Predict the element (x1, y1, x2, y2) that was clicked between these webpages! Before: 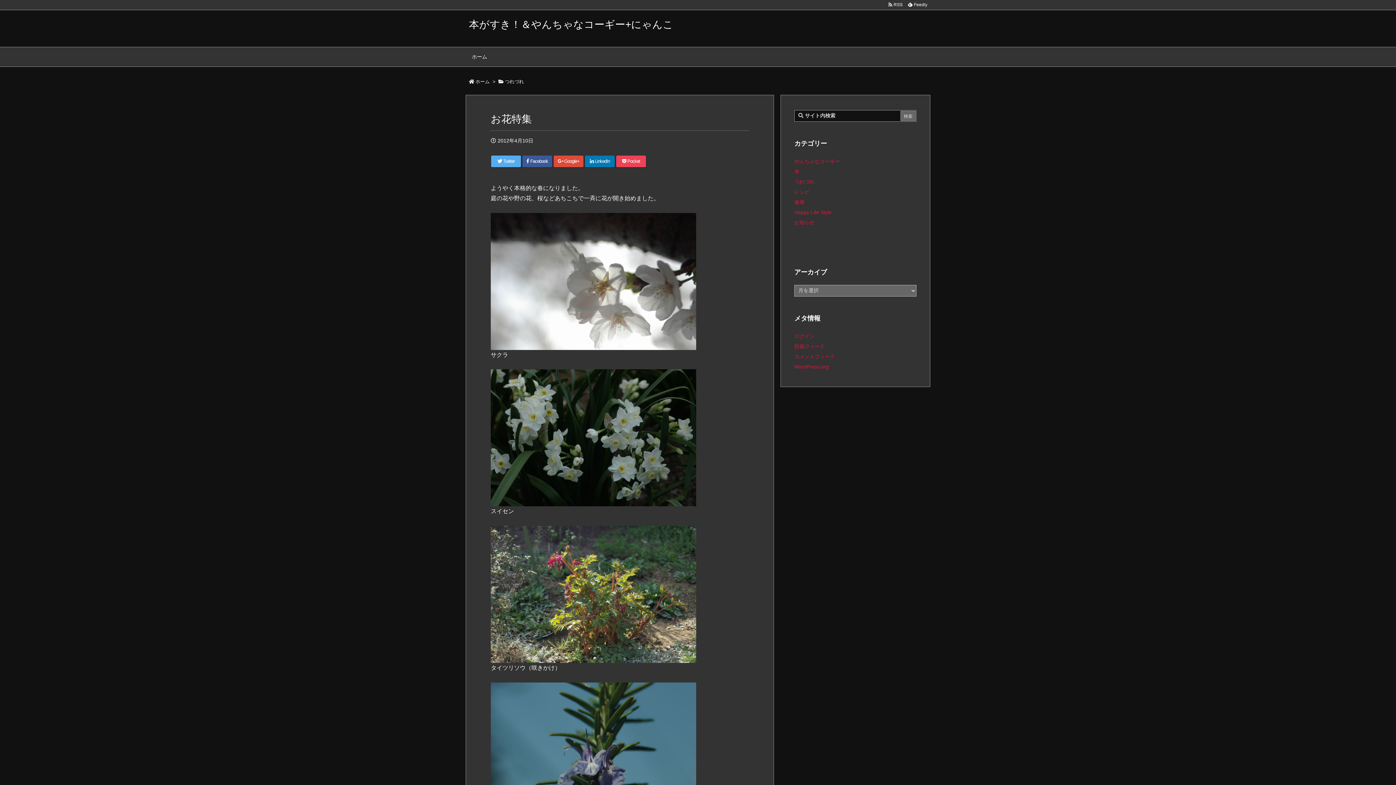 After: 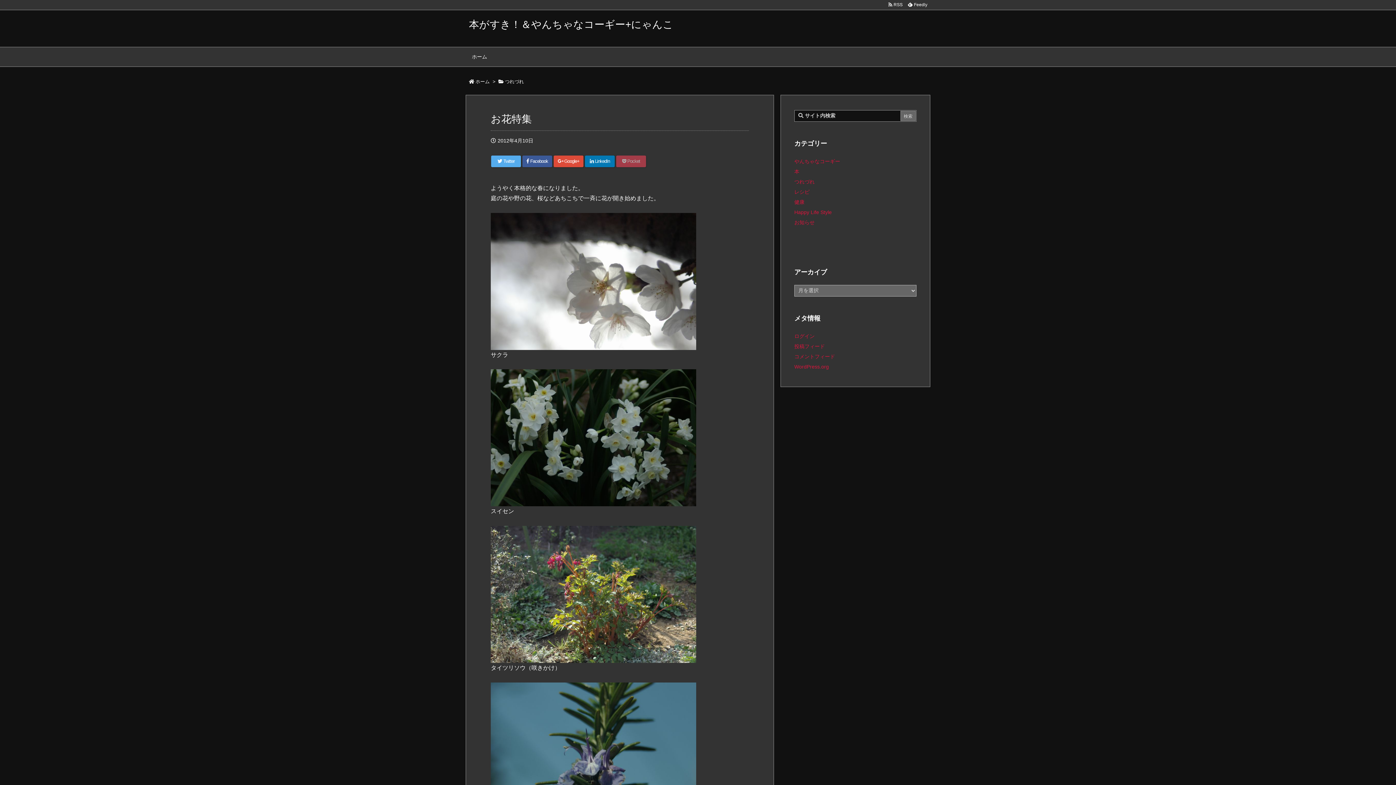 Action: bbox: (616, 155, 646, 167) label:  Pocket